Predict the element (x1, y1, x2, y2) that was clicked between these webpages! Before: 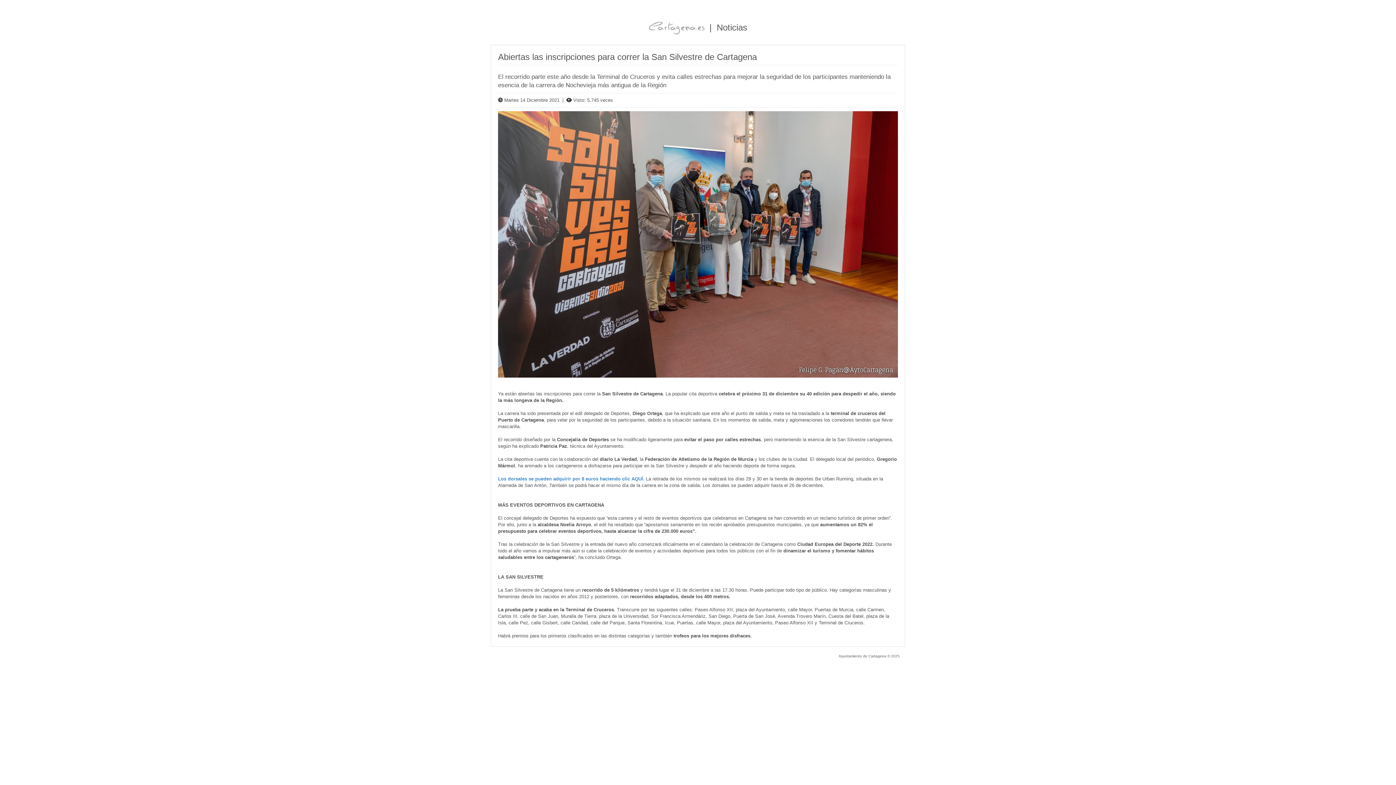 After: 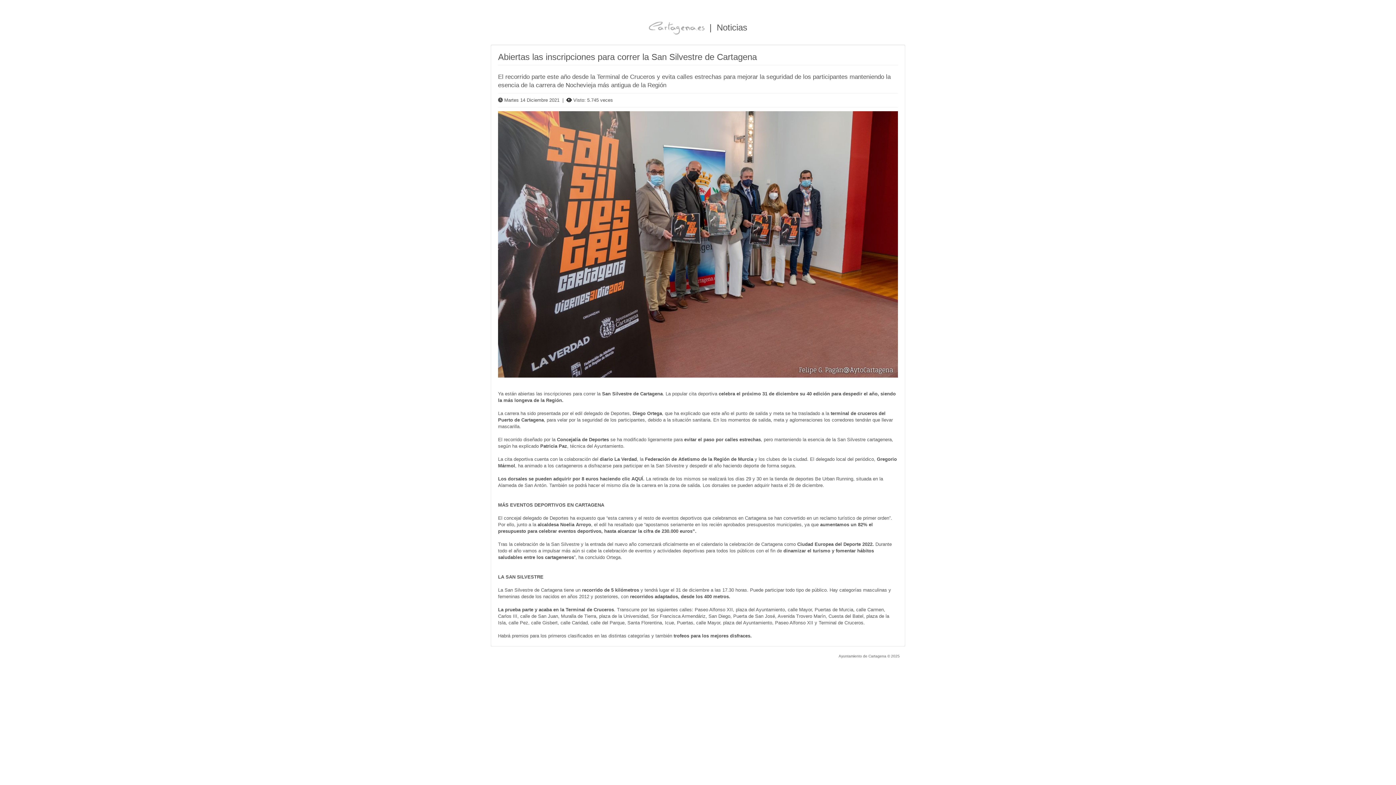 Action: label: Los dorsales se pueden adquirir por 8 euros haciendo clic AQUÍ. bbox: (498, 476, 644, 481)